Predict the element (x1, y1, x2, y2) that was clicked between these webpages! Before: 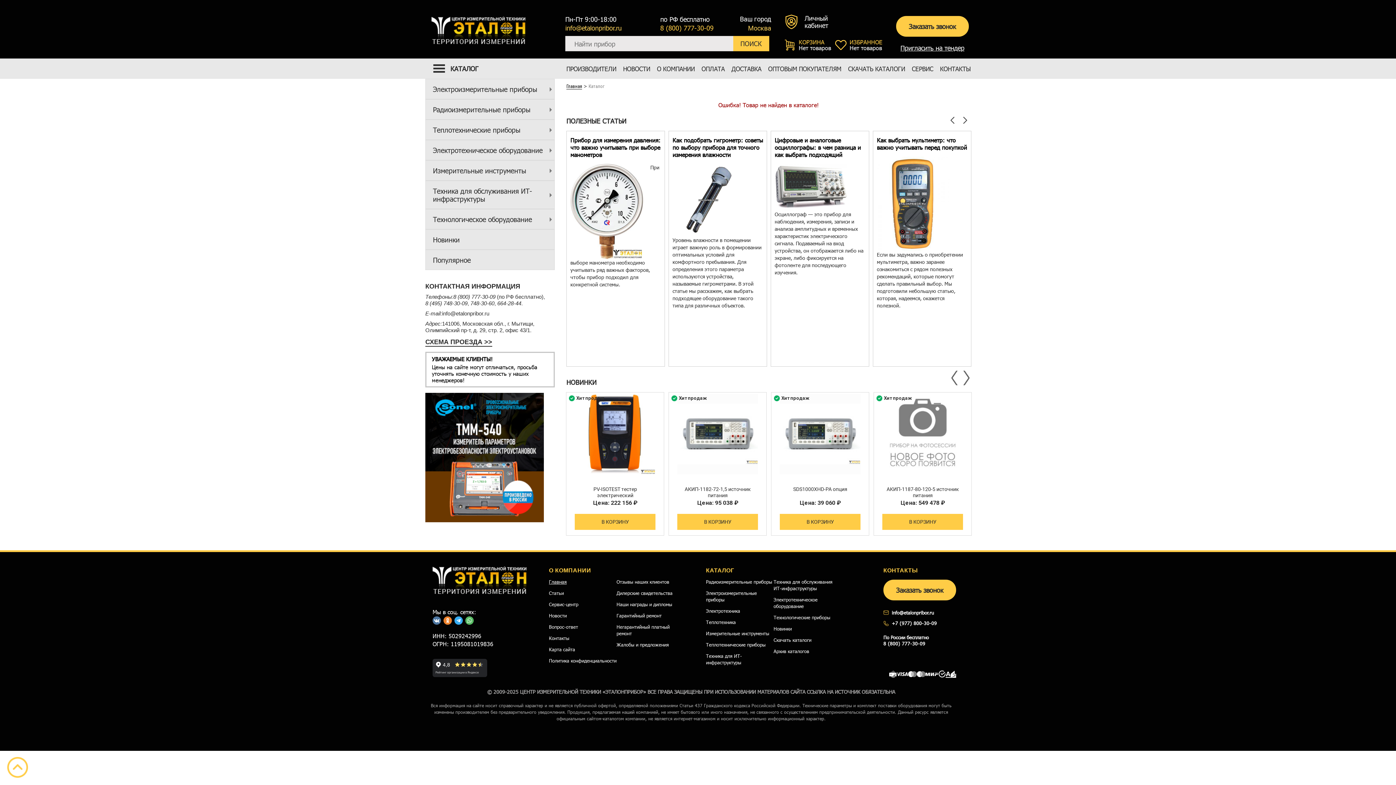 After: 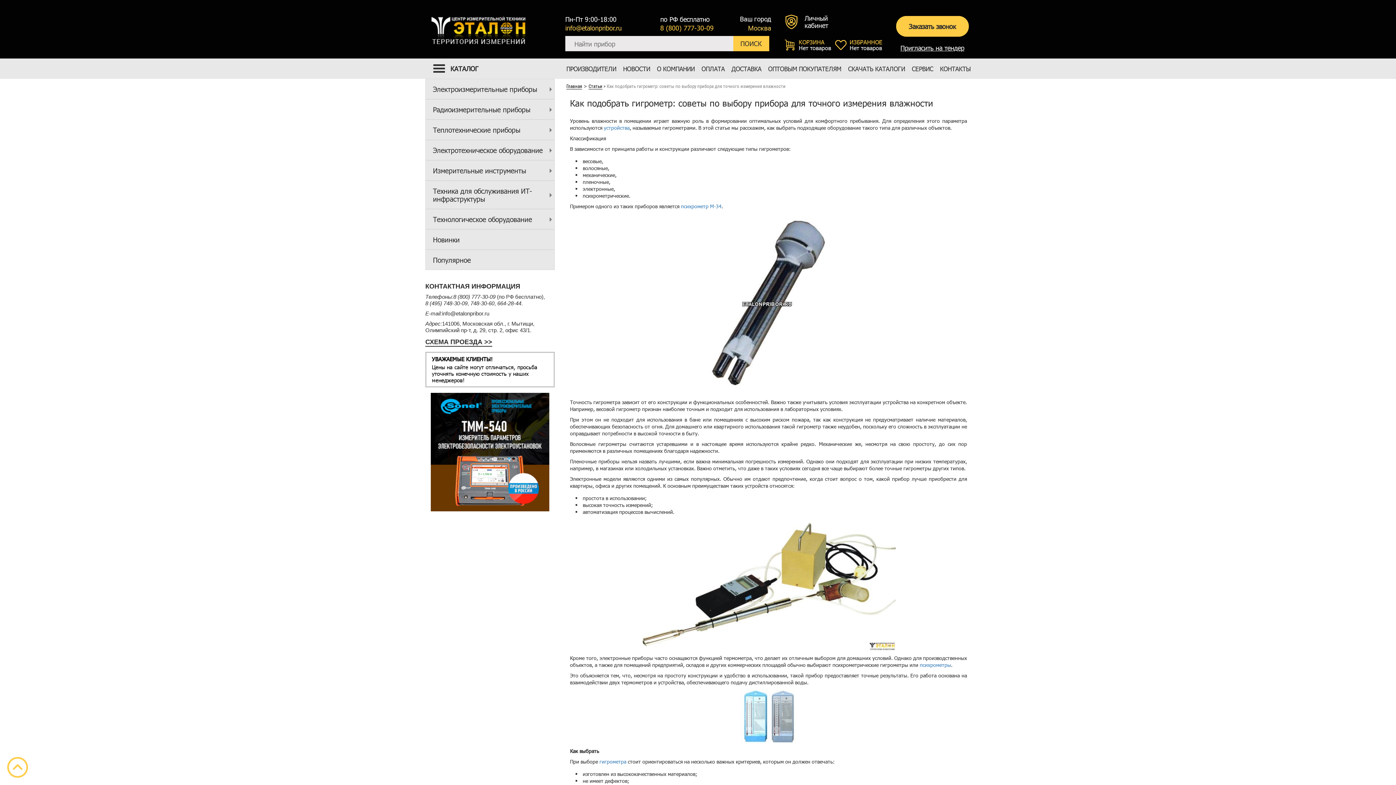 Action: label: Как подобрать гигрометр: советы по выбору прибора для точного измерения влажности bbox: (672, 136, 763, 158)